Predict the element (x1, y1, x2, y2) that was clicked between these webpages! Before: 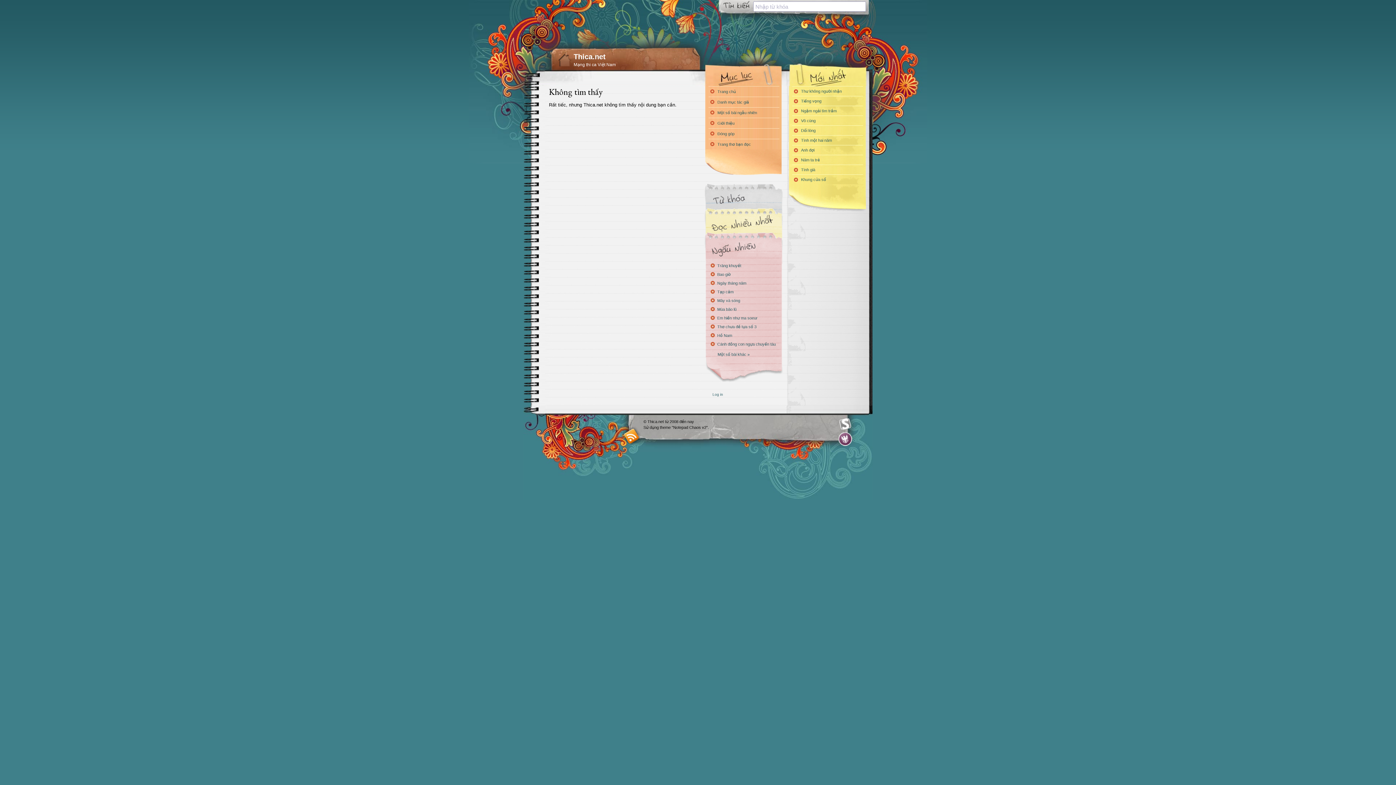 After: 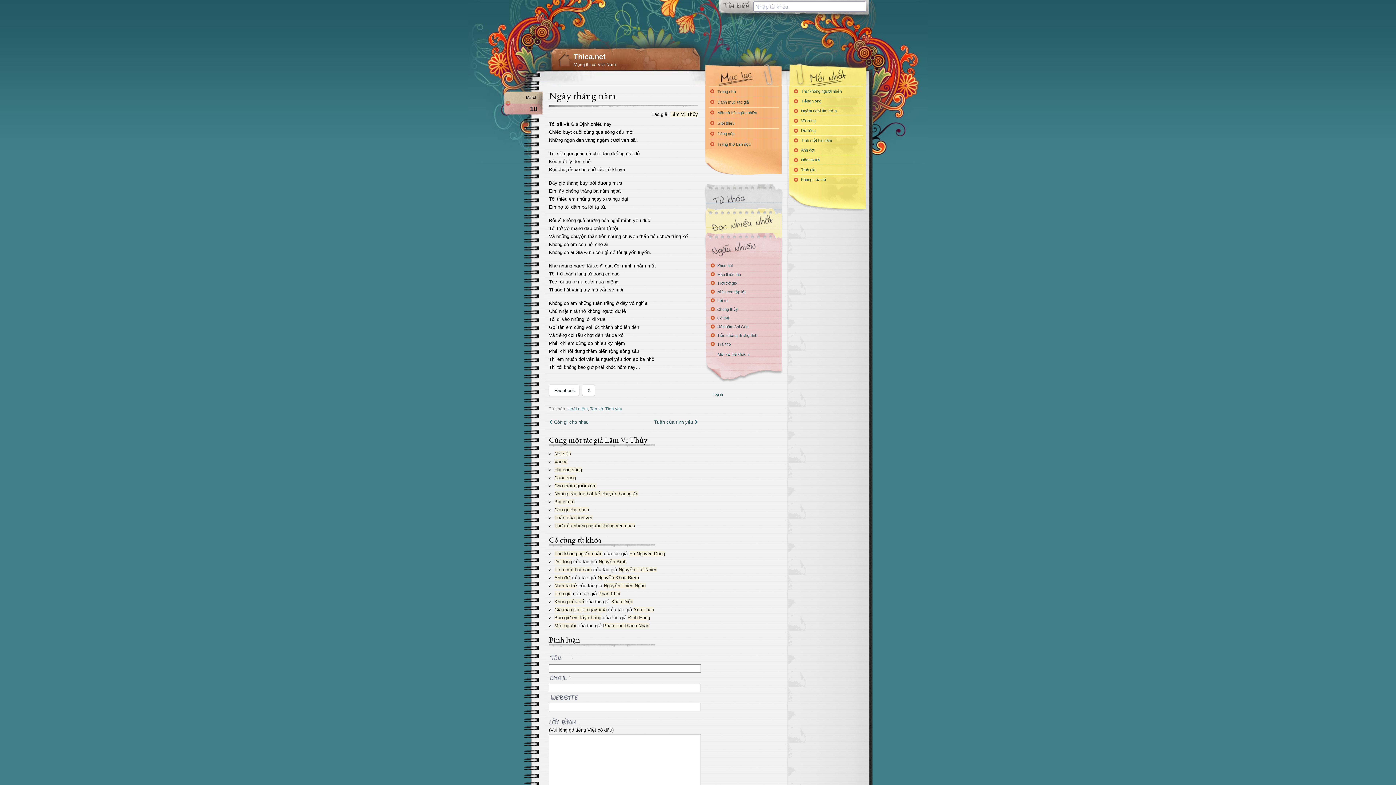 Action: bbox: (717, 280, 780, 286) label: Ngày tháng năm